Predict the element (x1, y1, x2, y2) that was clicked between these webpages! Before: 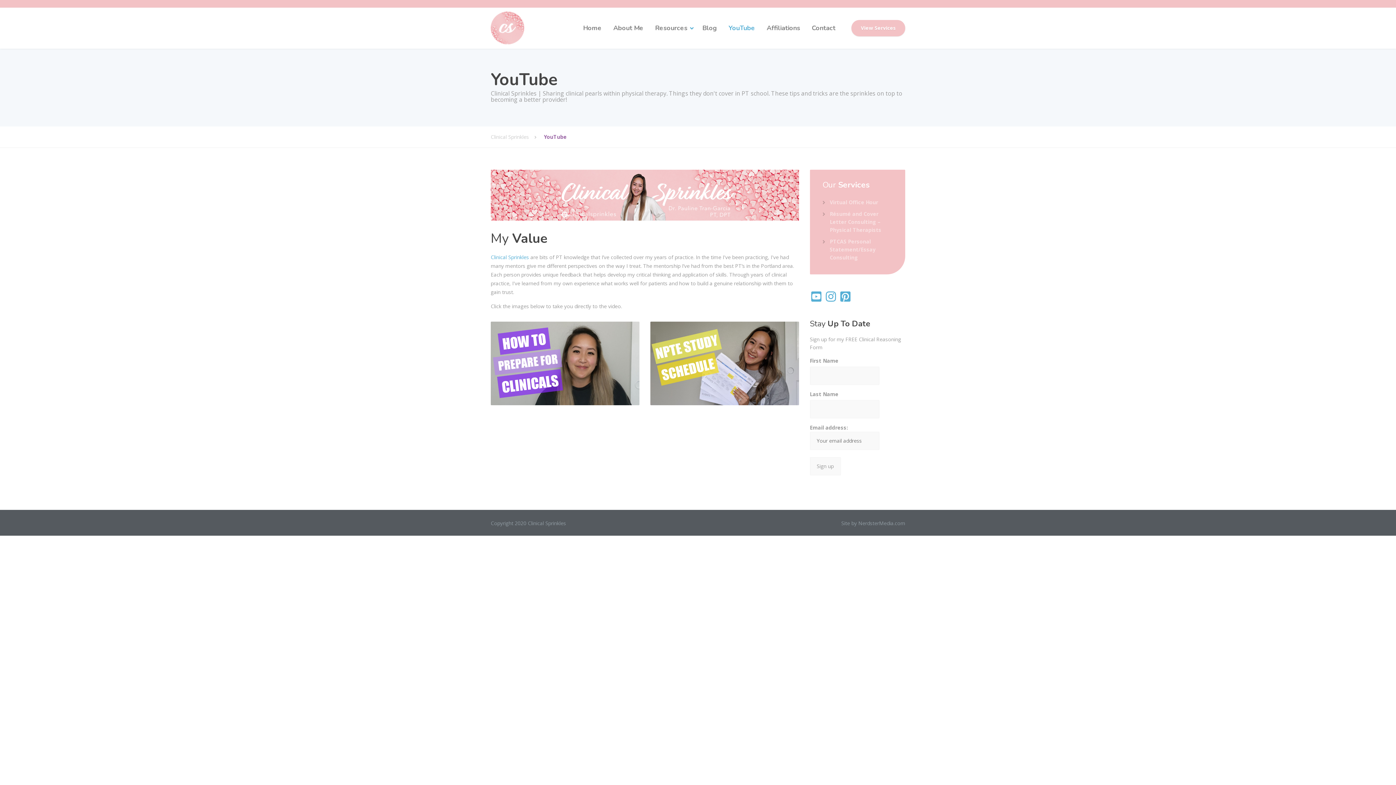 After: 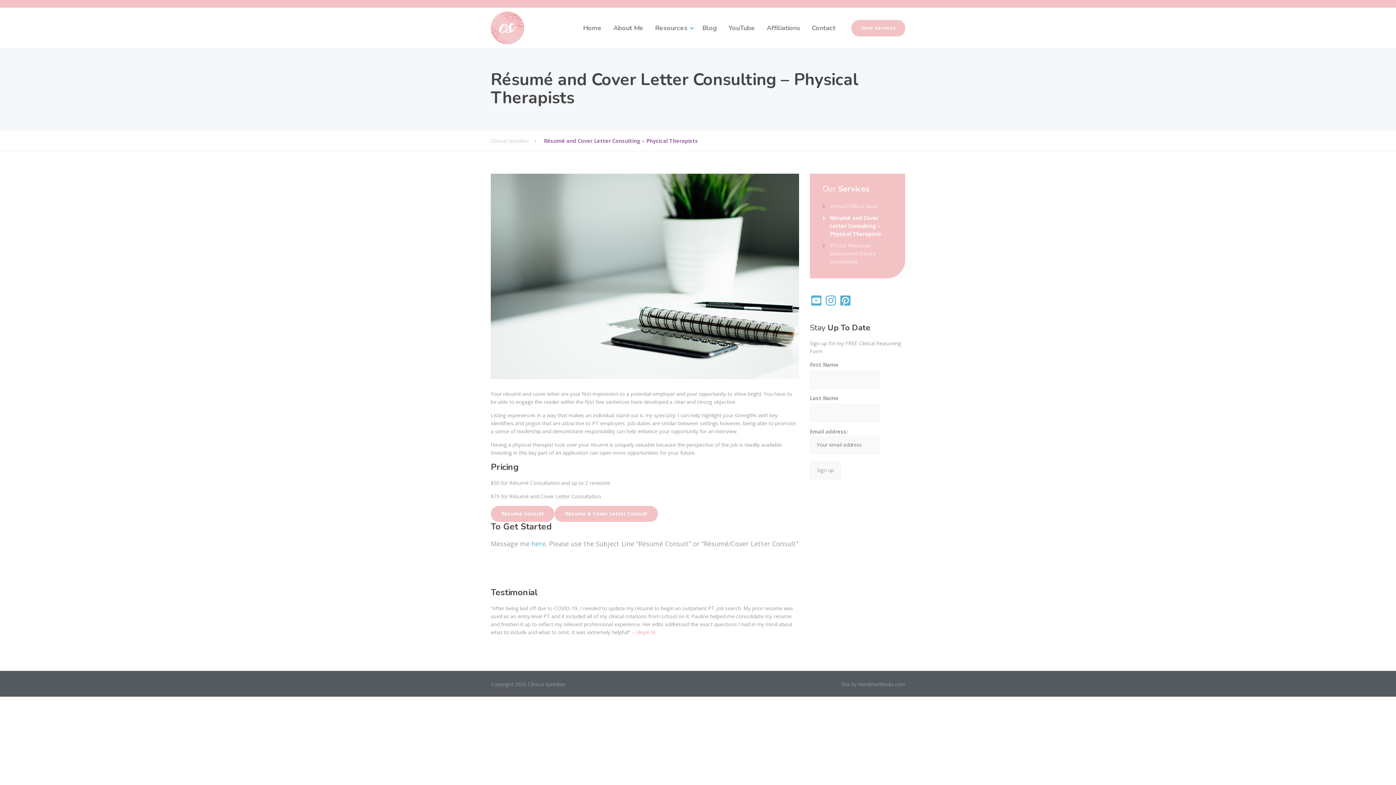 Action: bbox: (822, 210, 892, 234) label: Résumé and Cover Letter Consulting – Physical Therapists